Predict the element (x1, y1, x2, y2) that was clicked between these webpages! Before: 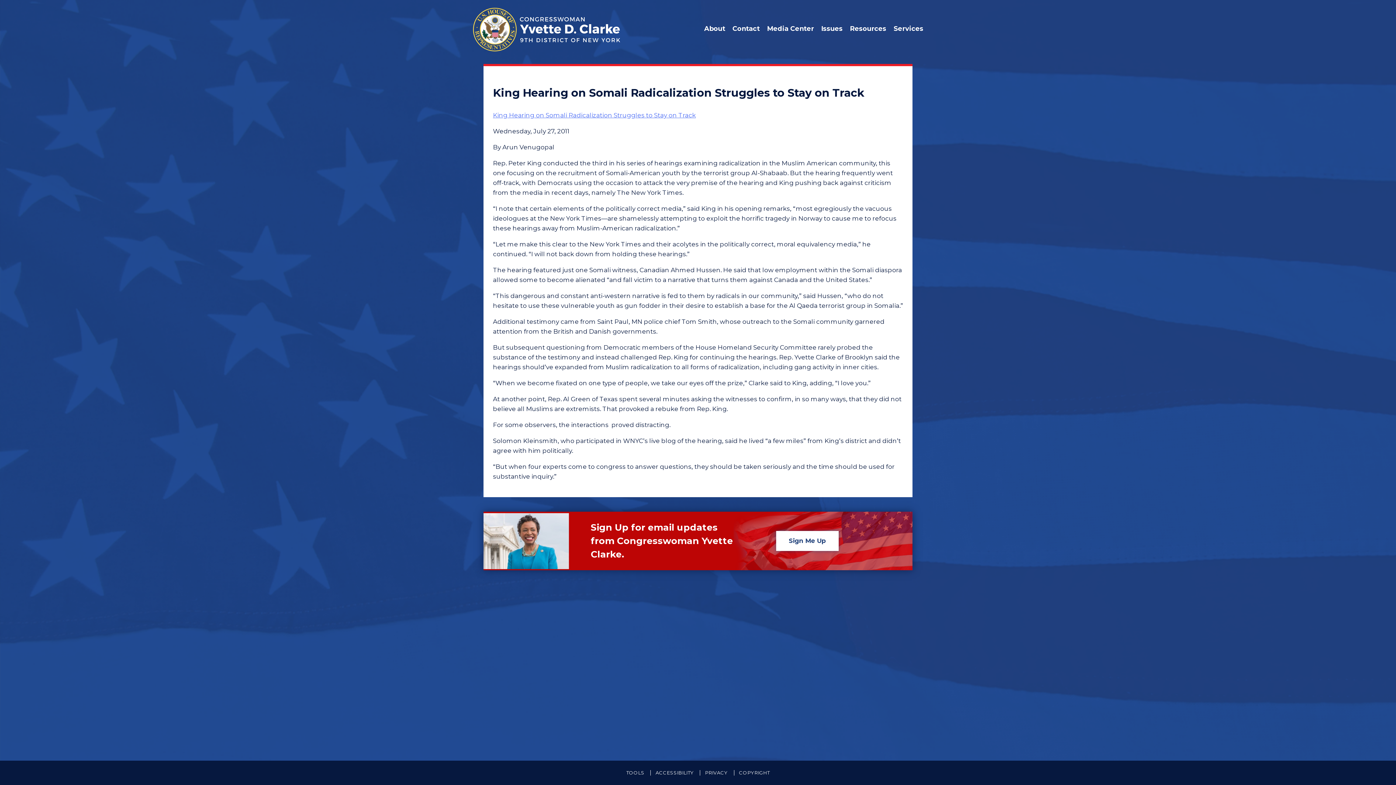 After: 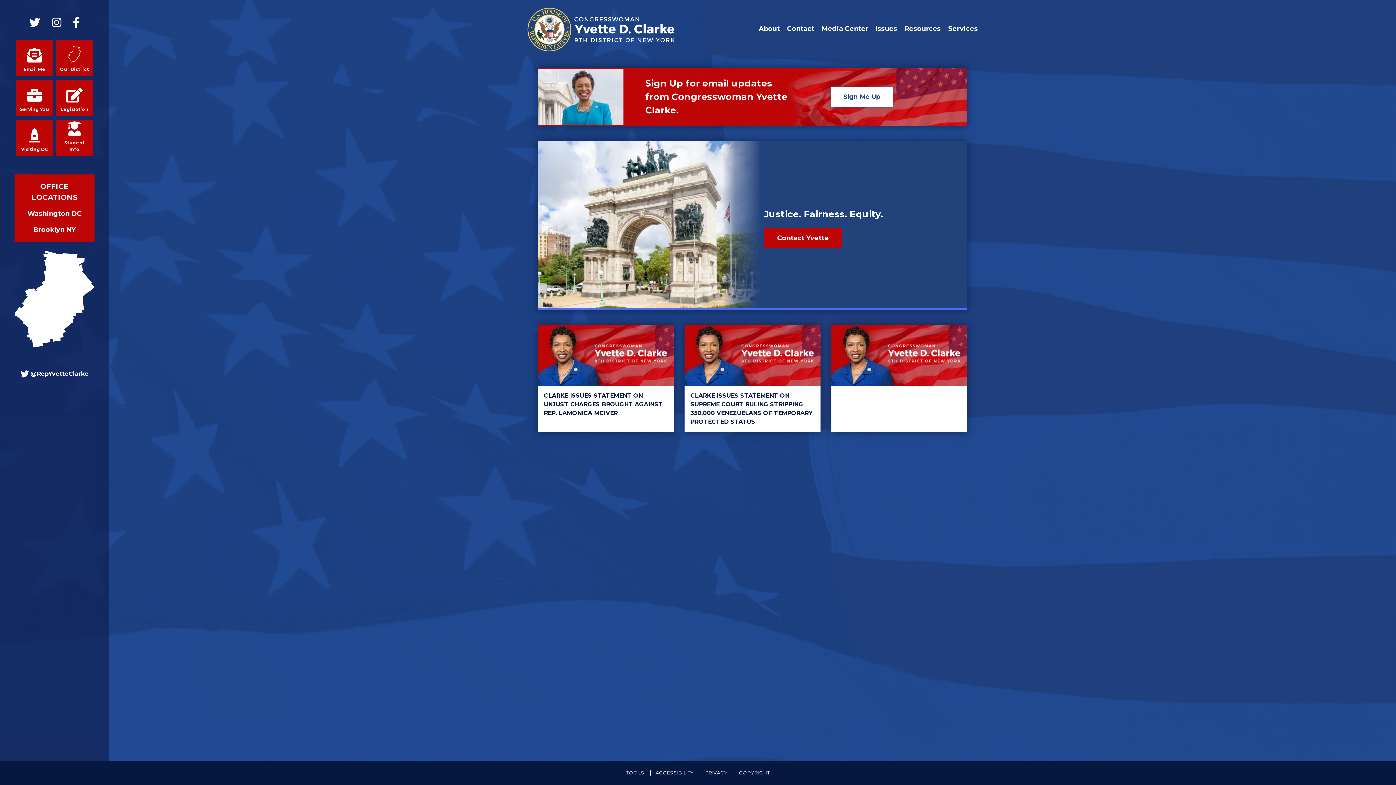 Action: bbox: (472, 7, 621, 53)